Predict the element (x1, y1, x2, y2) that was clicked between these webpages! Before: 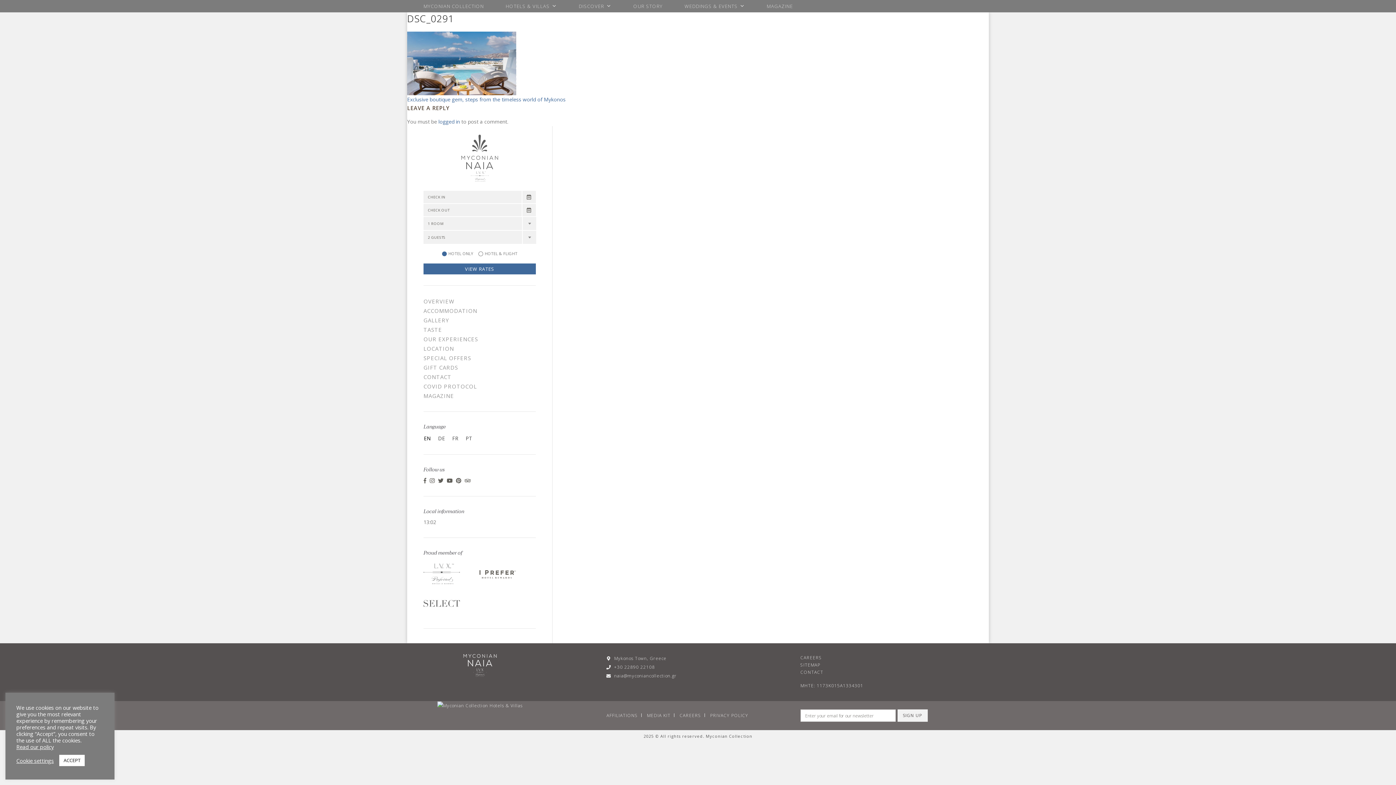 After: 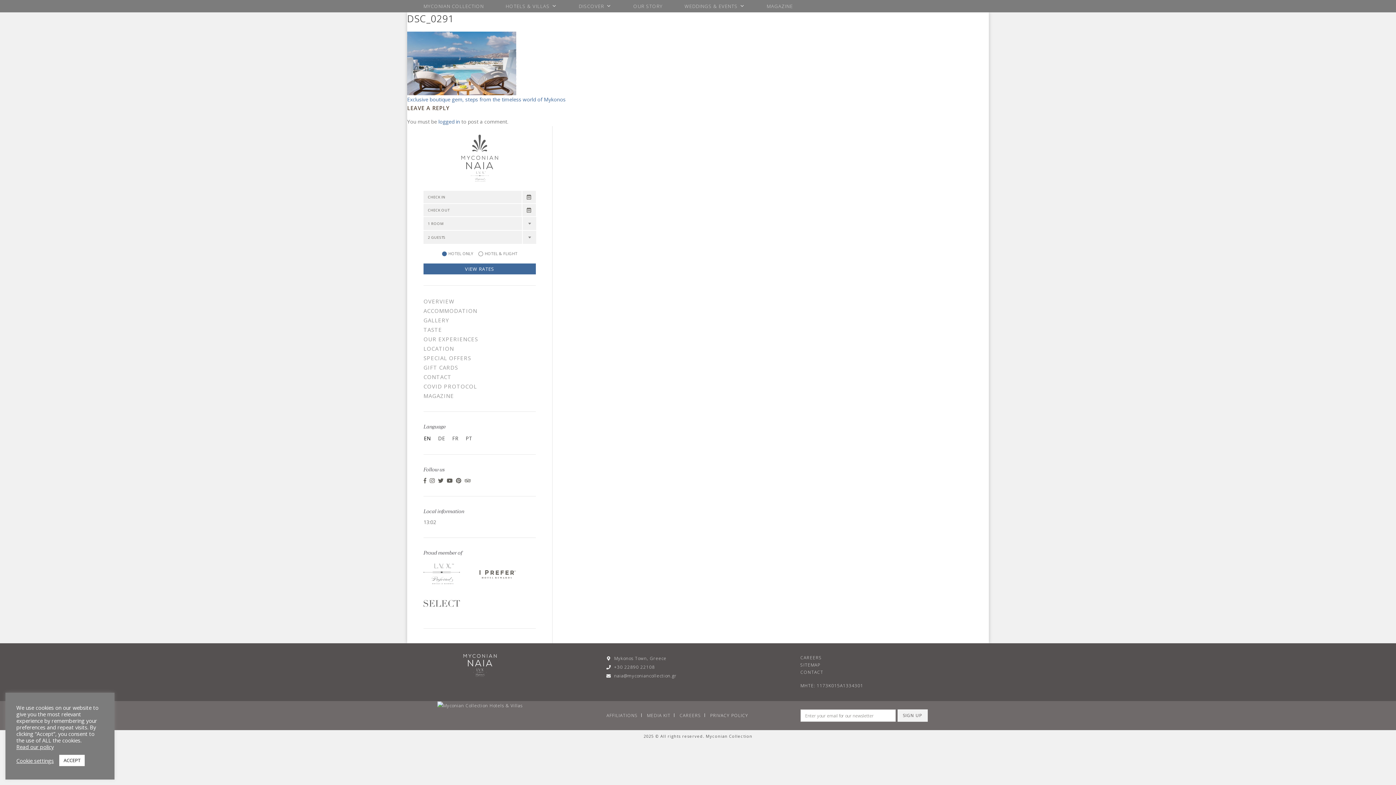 Action: label: PRIVACY POLICY bbox: (710, 712, 748, 719)